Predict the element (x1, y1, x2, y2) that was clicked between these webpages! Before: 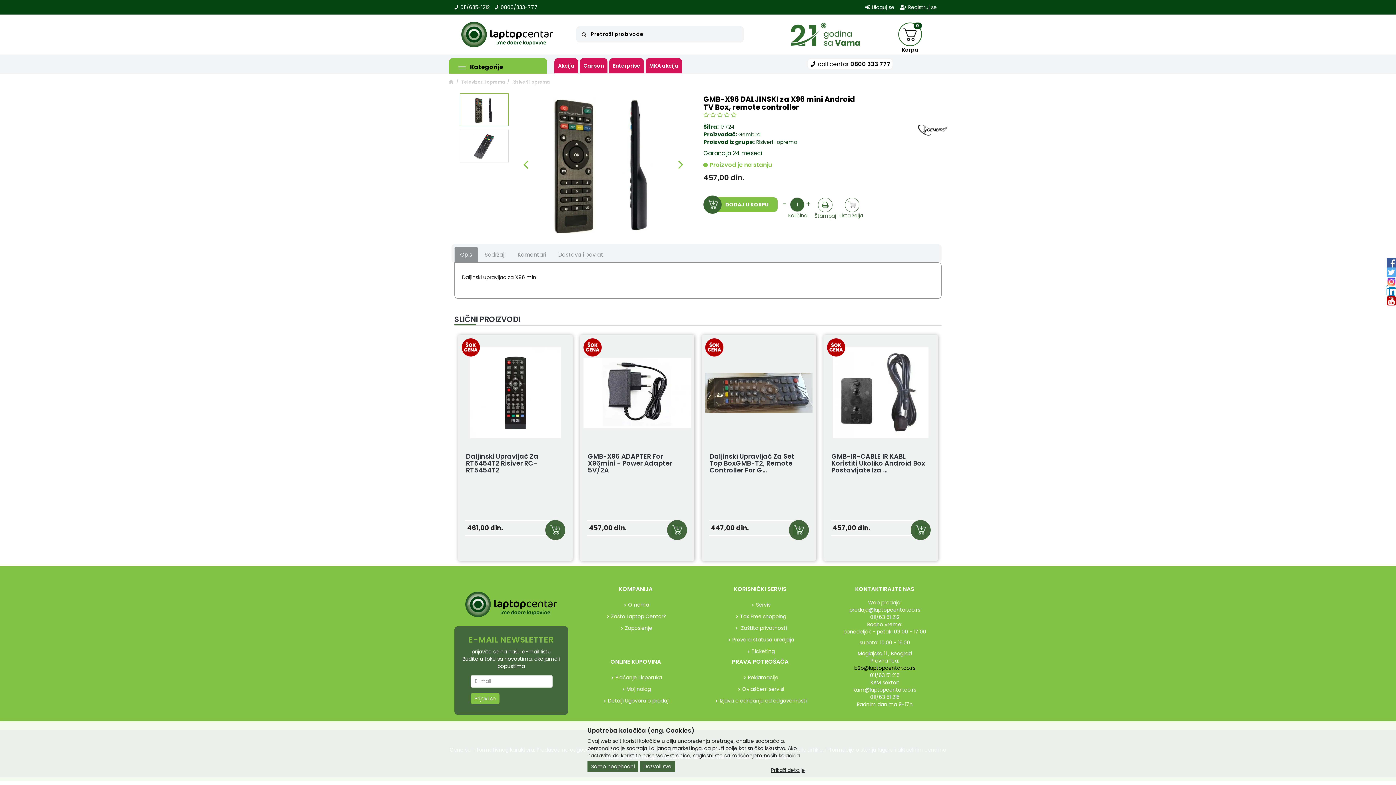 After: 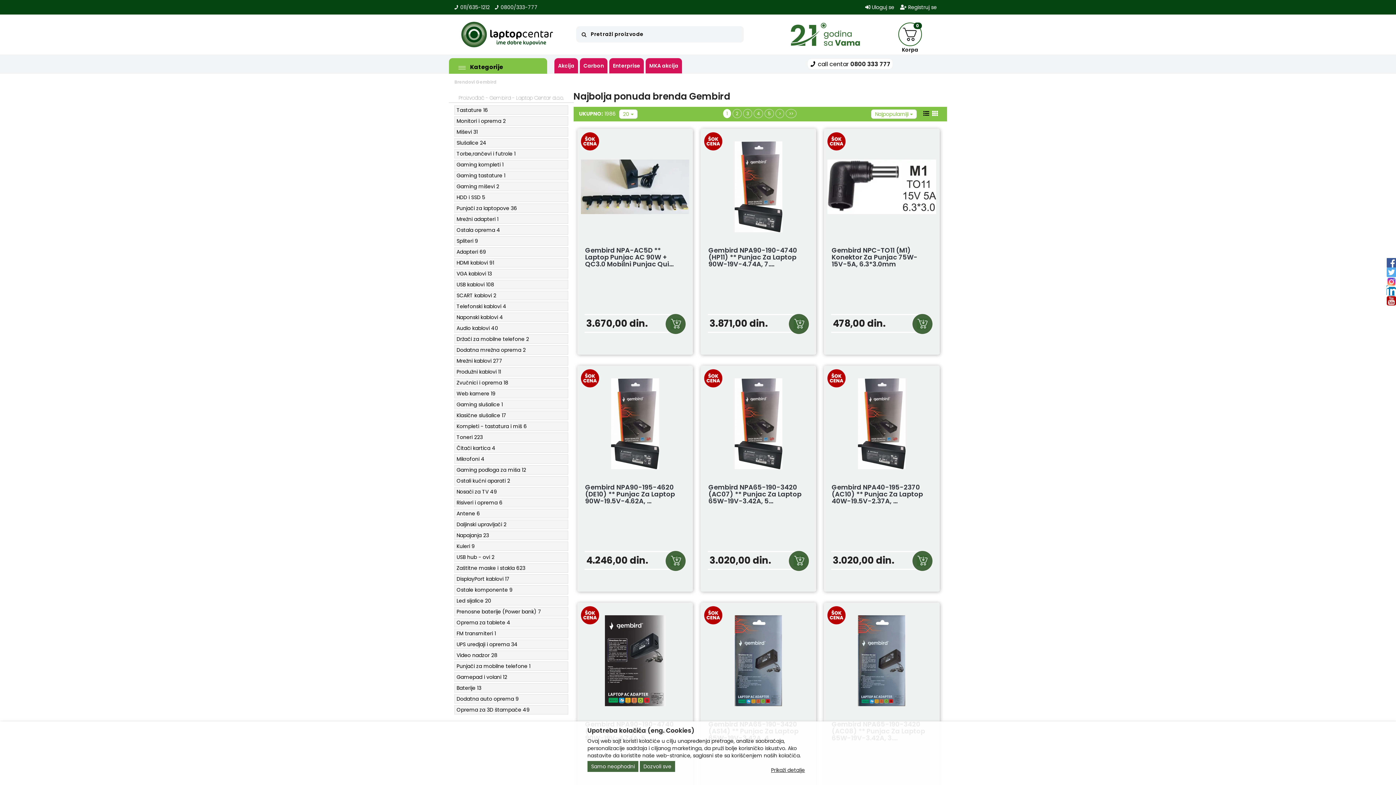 Action: bbox: (738, 130, 760, 138) label: Gembird